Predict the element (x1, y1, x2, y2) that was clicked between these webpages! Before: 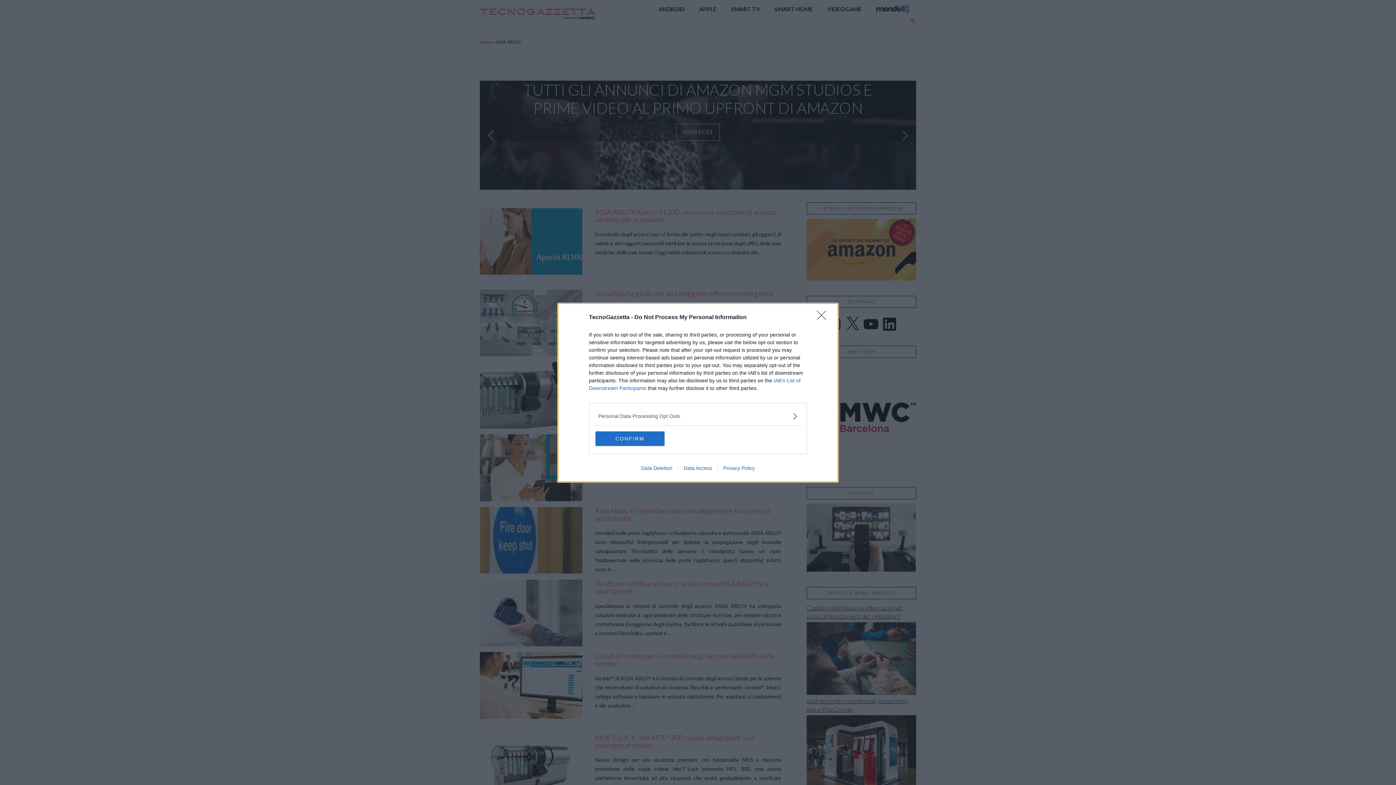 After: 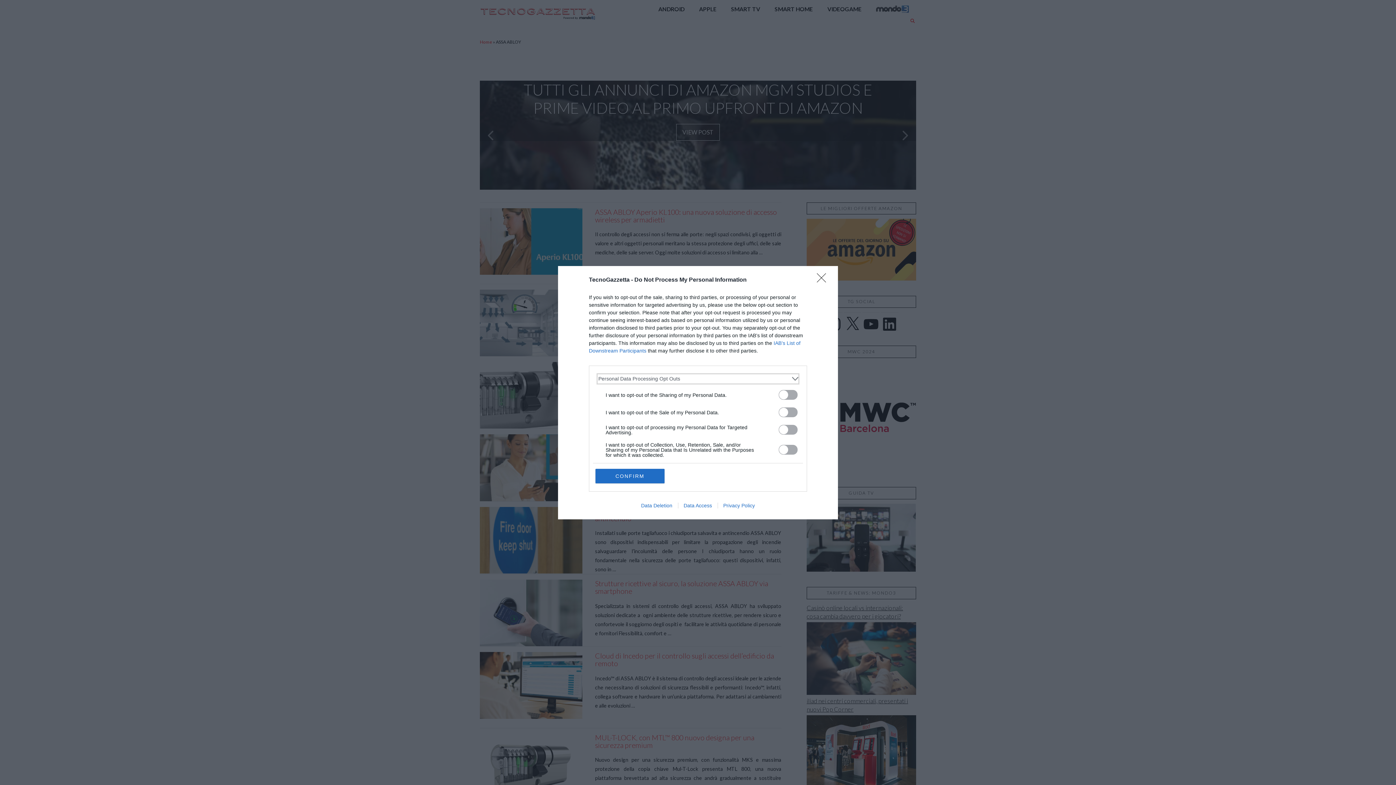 Action: bbox: (598, 412, 797, 420) label: Opt-Outs